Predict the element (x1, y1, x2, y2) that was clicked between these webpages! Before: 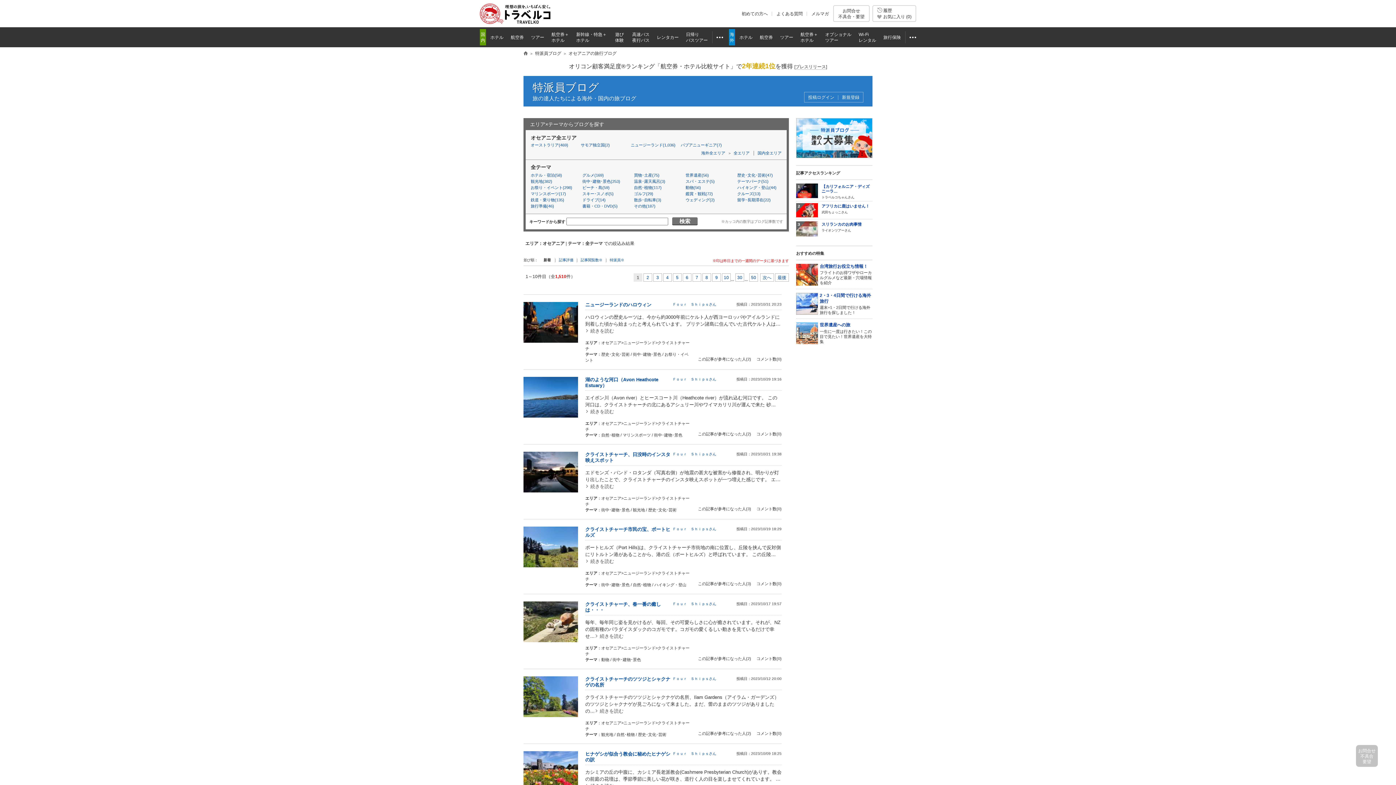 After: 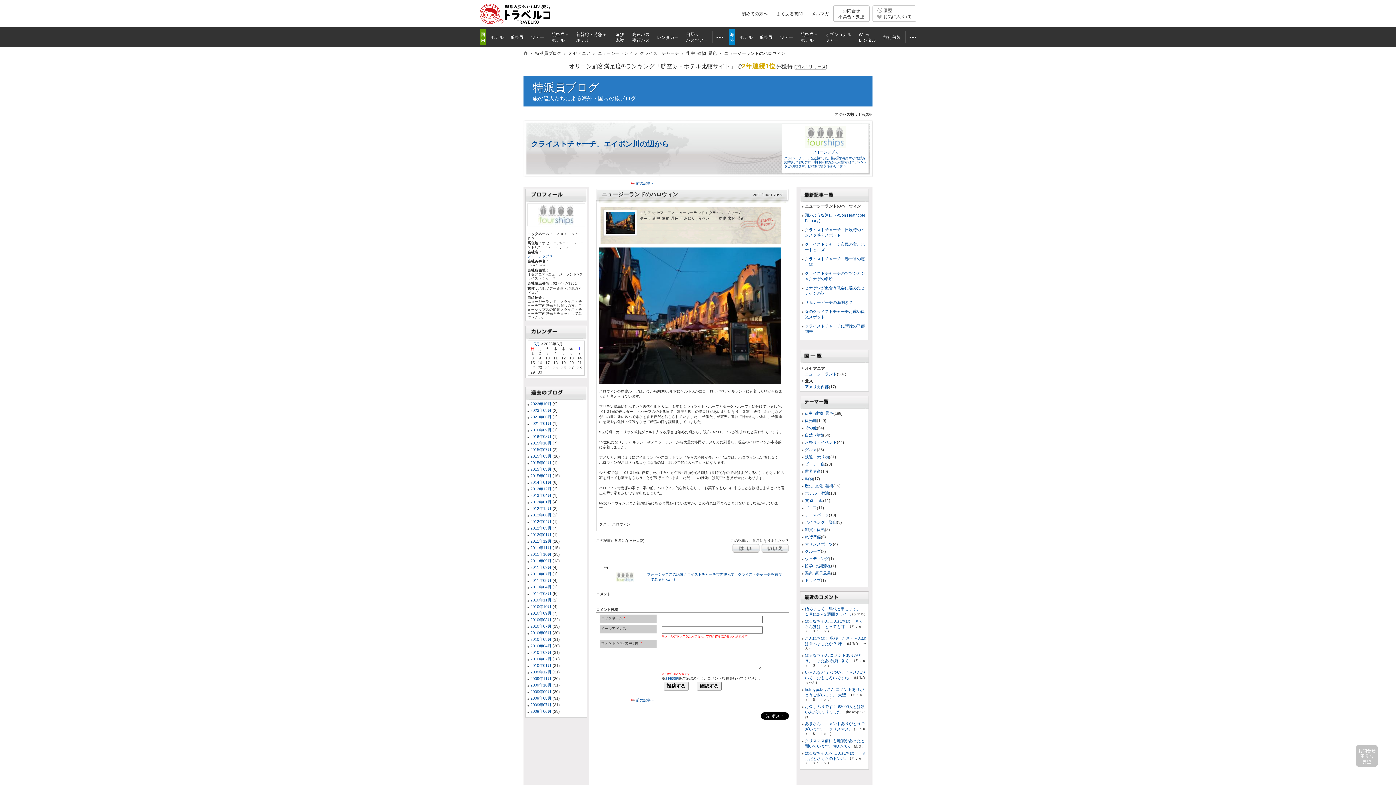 Action: bbox: (585, 302, 651, 307) label: ニュージーランドのハロウィン